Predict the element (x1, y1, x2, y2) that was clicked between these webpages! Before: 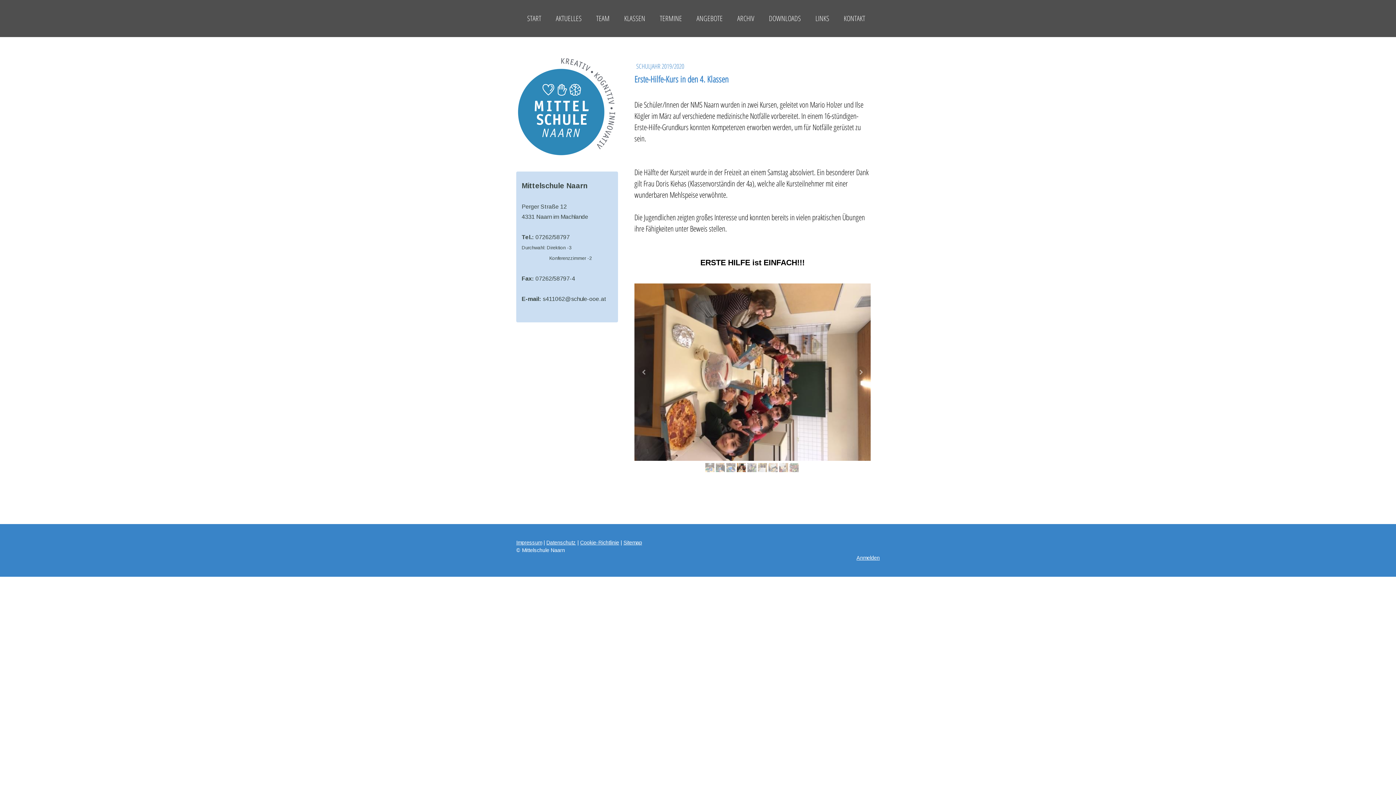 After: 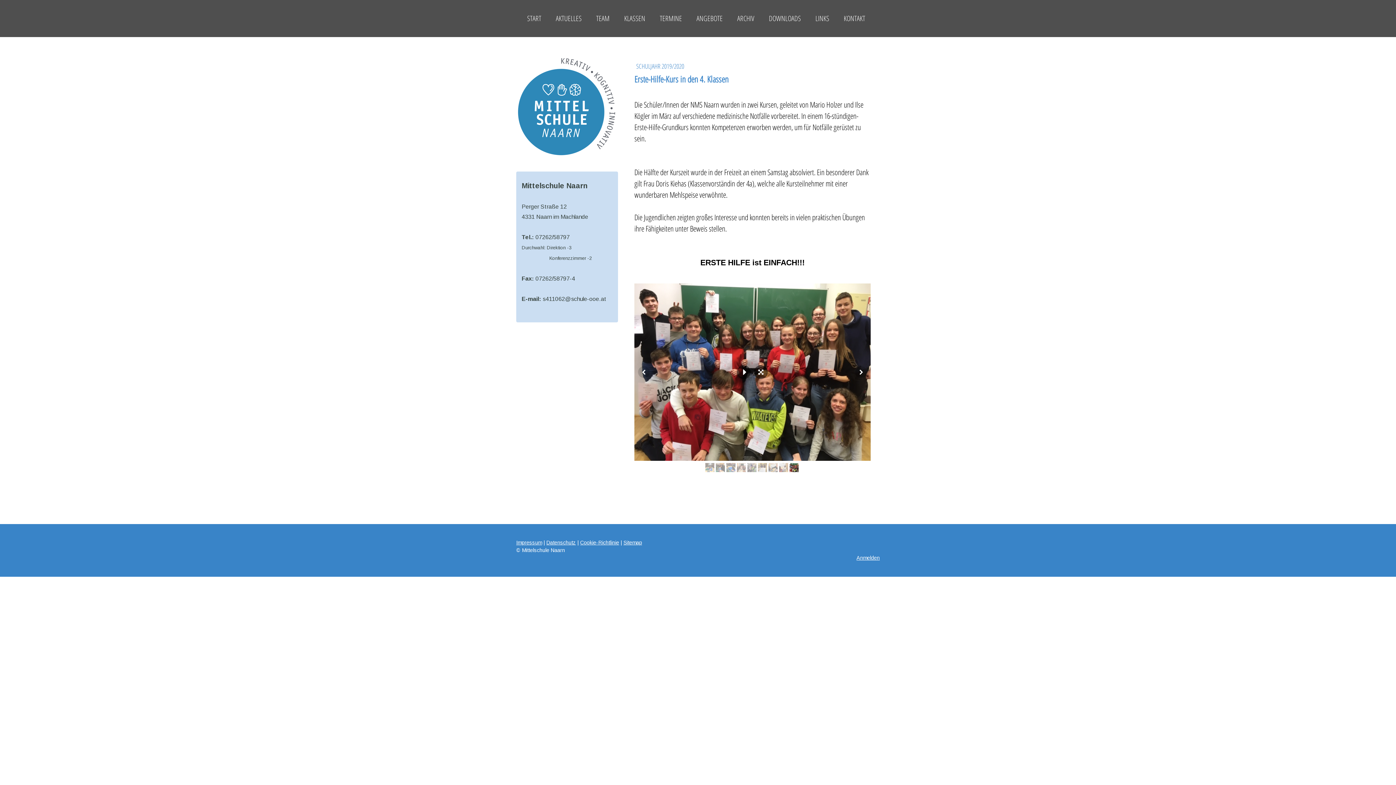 Action: bbox: (789, 463, 798, 472)